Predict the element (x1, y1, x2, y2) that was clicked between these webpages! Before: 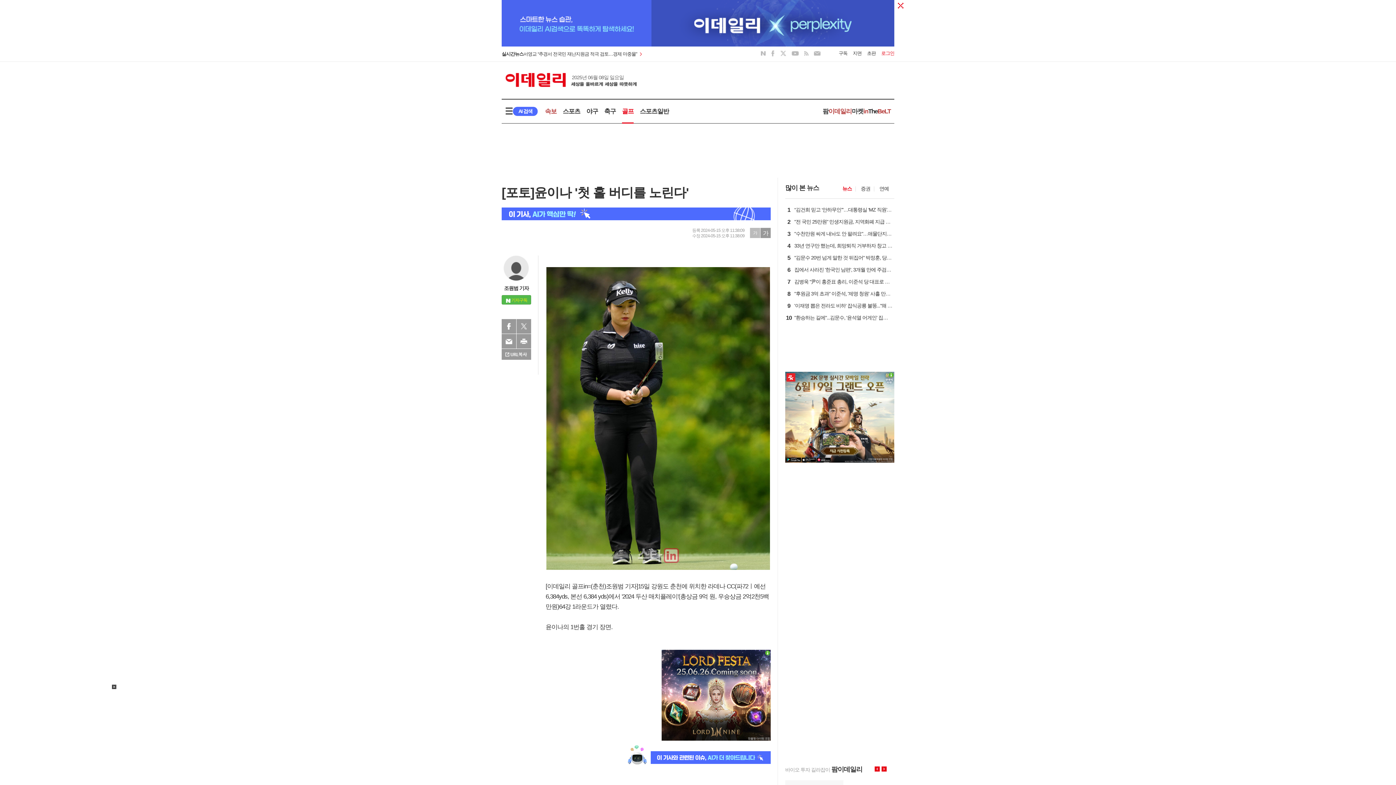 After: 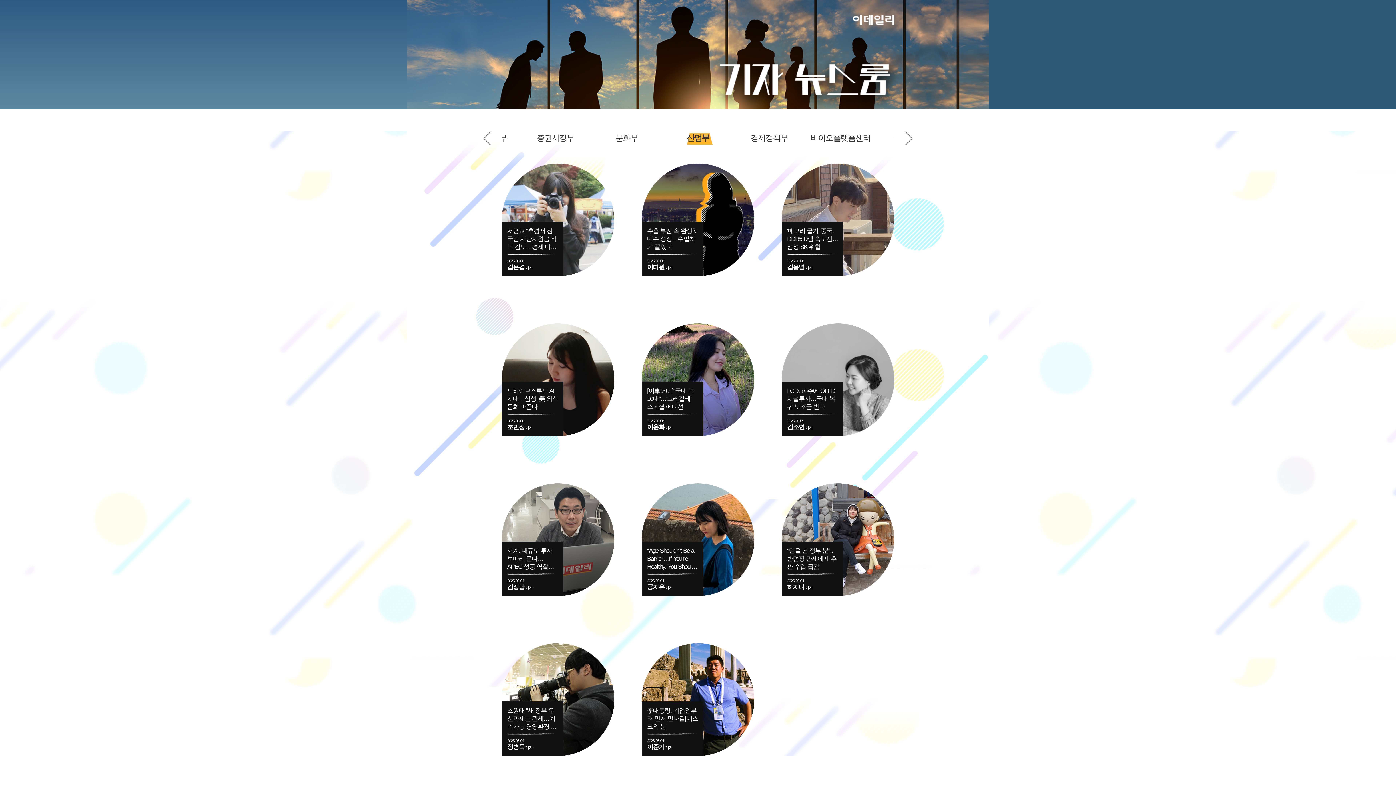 Action: label: 조원범 기자 bbox: (504, 285, 528, 291)